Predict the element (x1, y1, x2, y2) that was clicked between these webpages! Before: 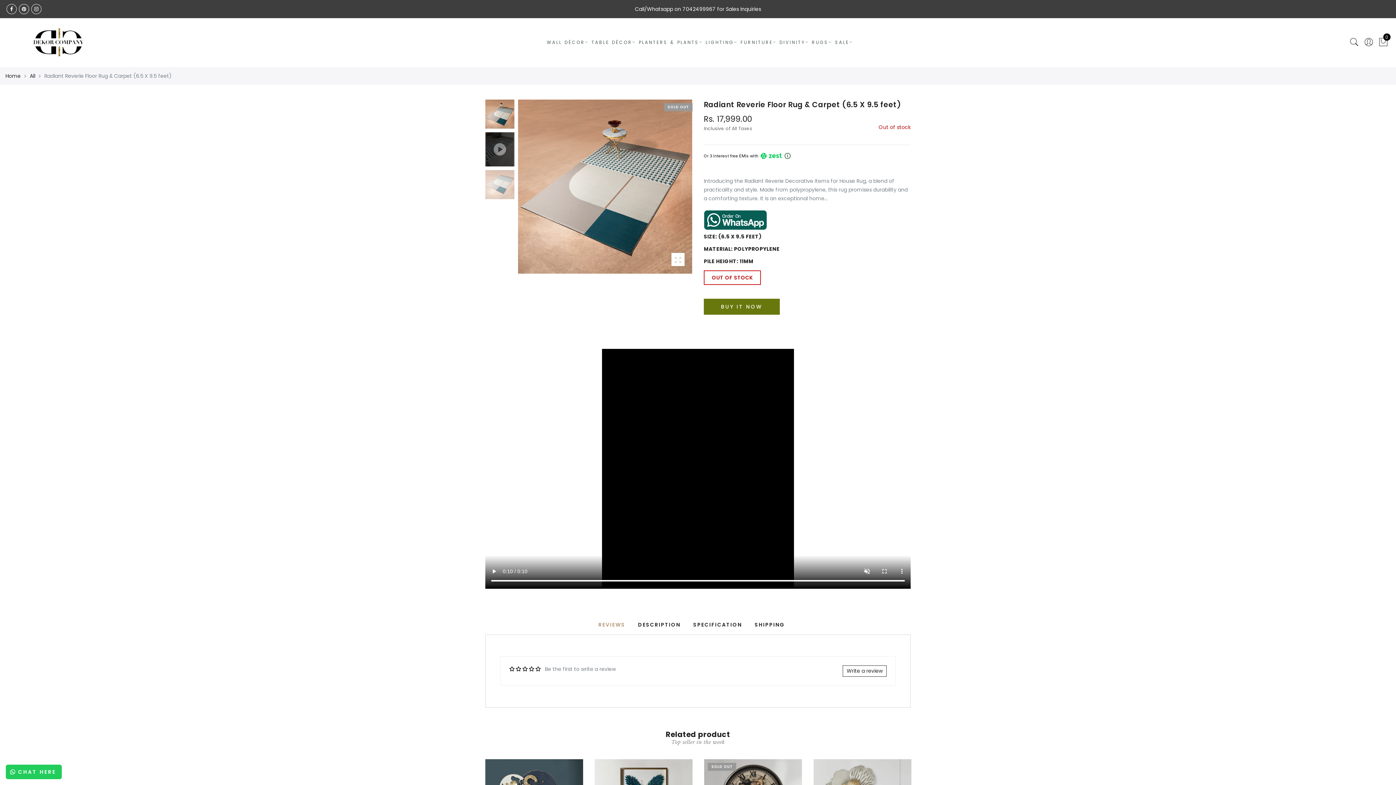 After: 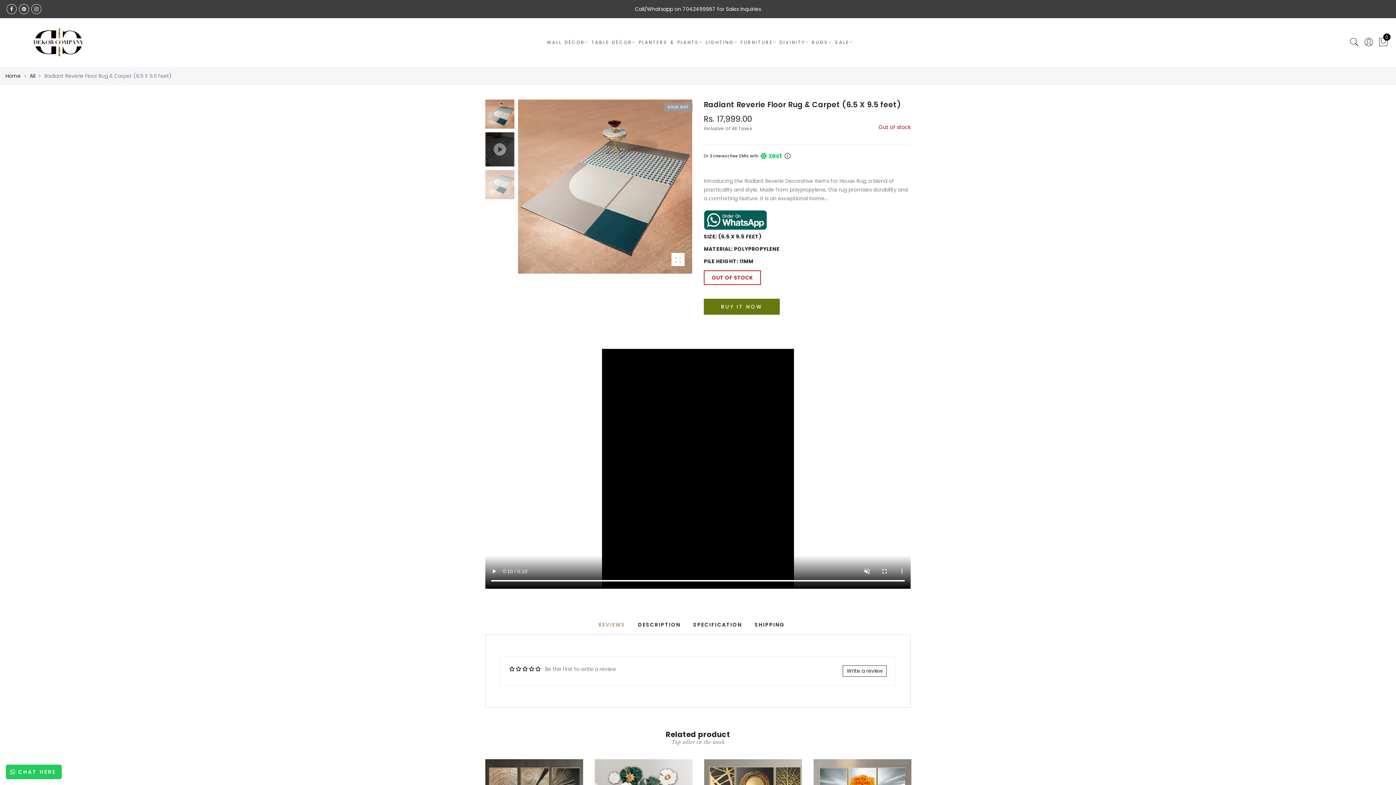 Action: bbox: (704, 210, 910, 230)